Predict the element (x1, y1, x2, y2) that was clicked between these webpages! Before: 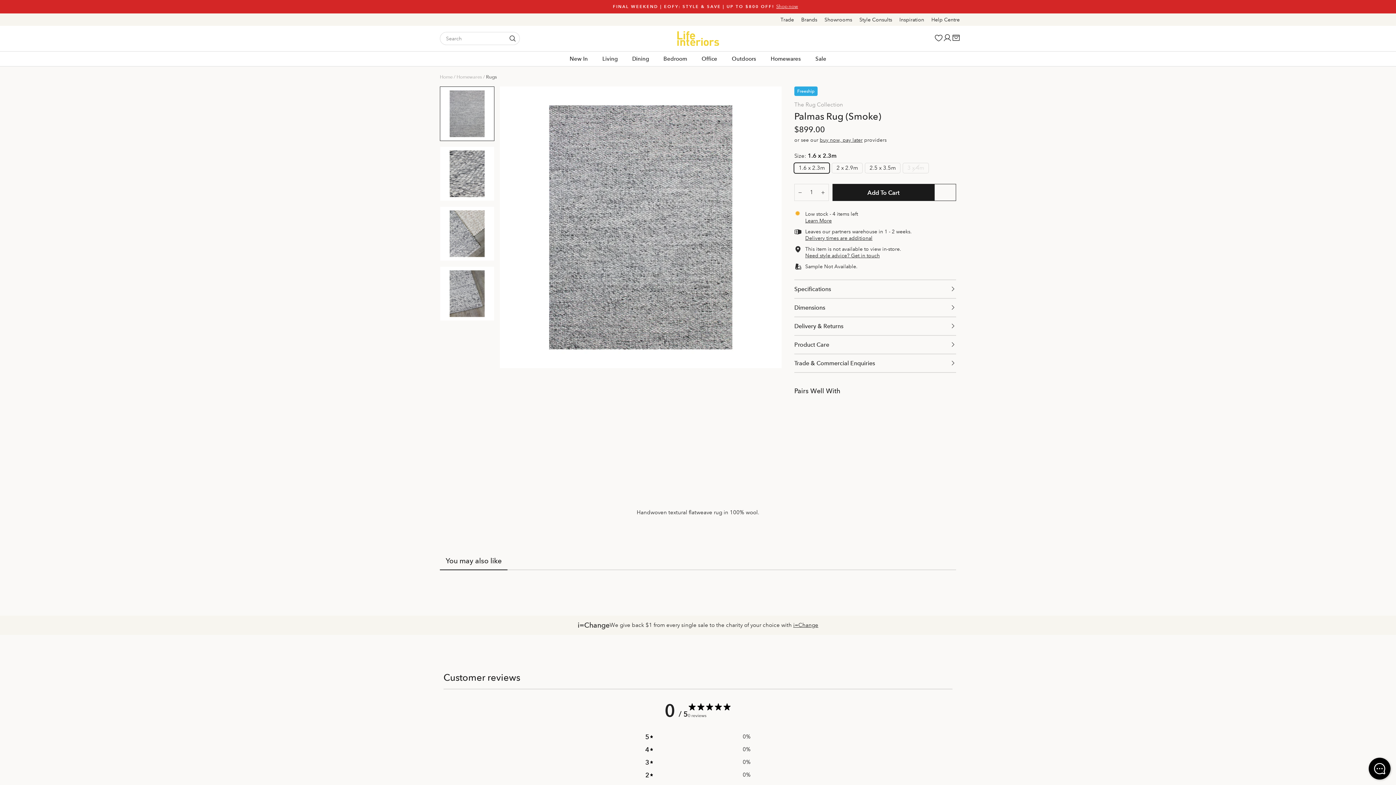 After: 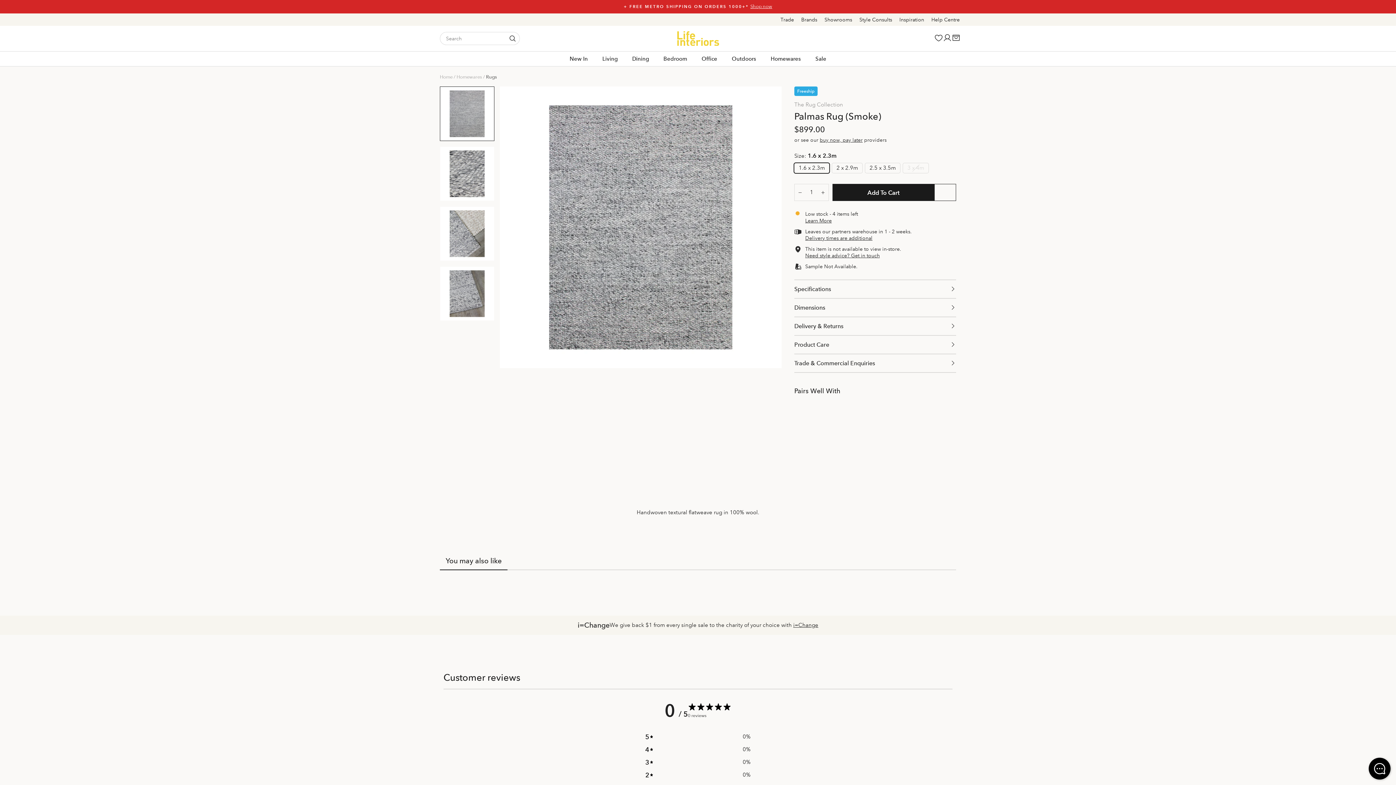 Action: bbox: (440, 552, 507, 570) label: You may also like